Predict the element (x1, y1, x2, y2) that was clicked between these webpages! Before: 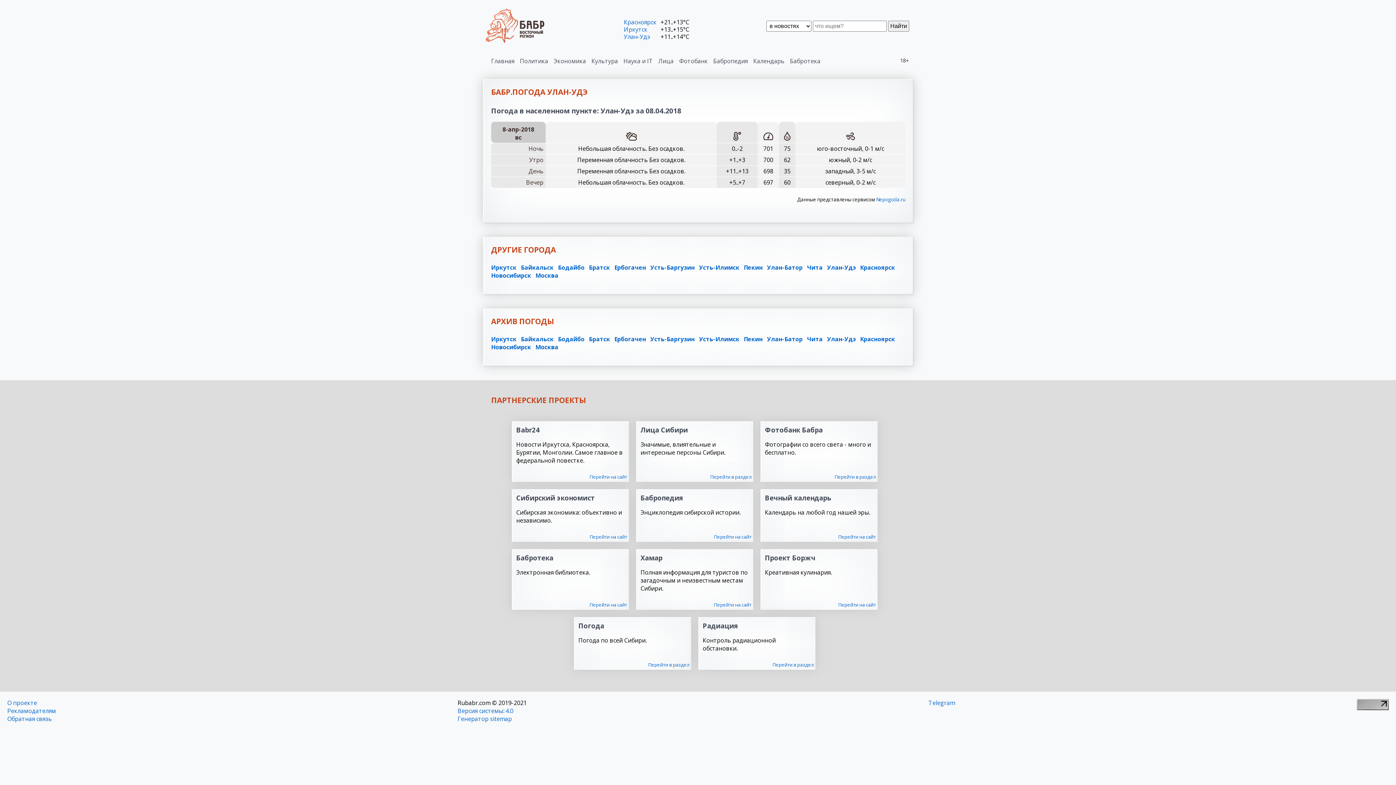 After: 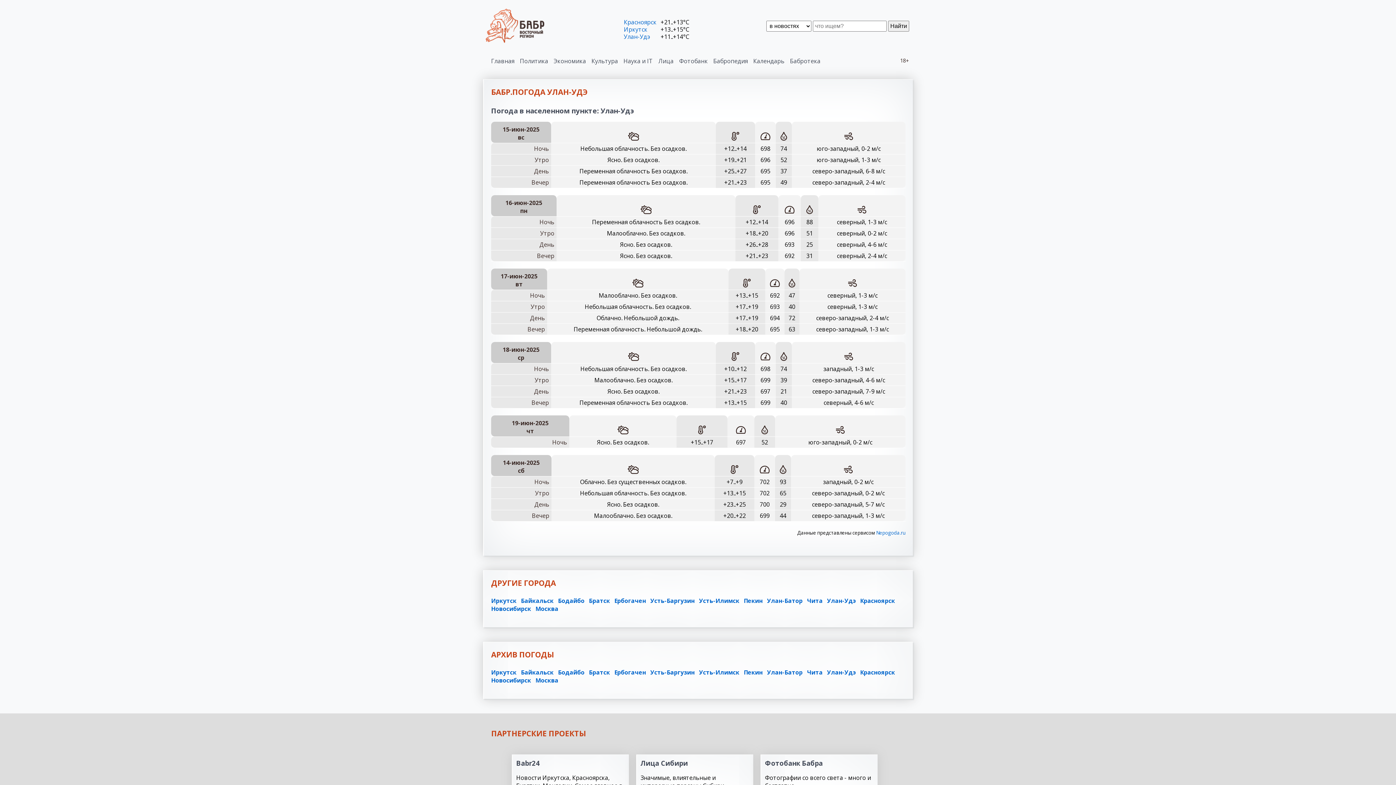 Action: label: Улан-Удэ bbox: (624, 32, 650, 40)